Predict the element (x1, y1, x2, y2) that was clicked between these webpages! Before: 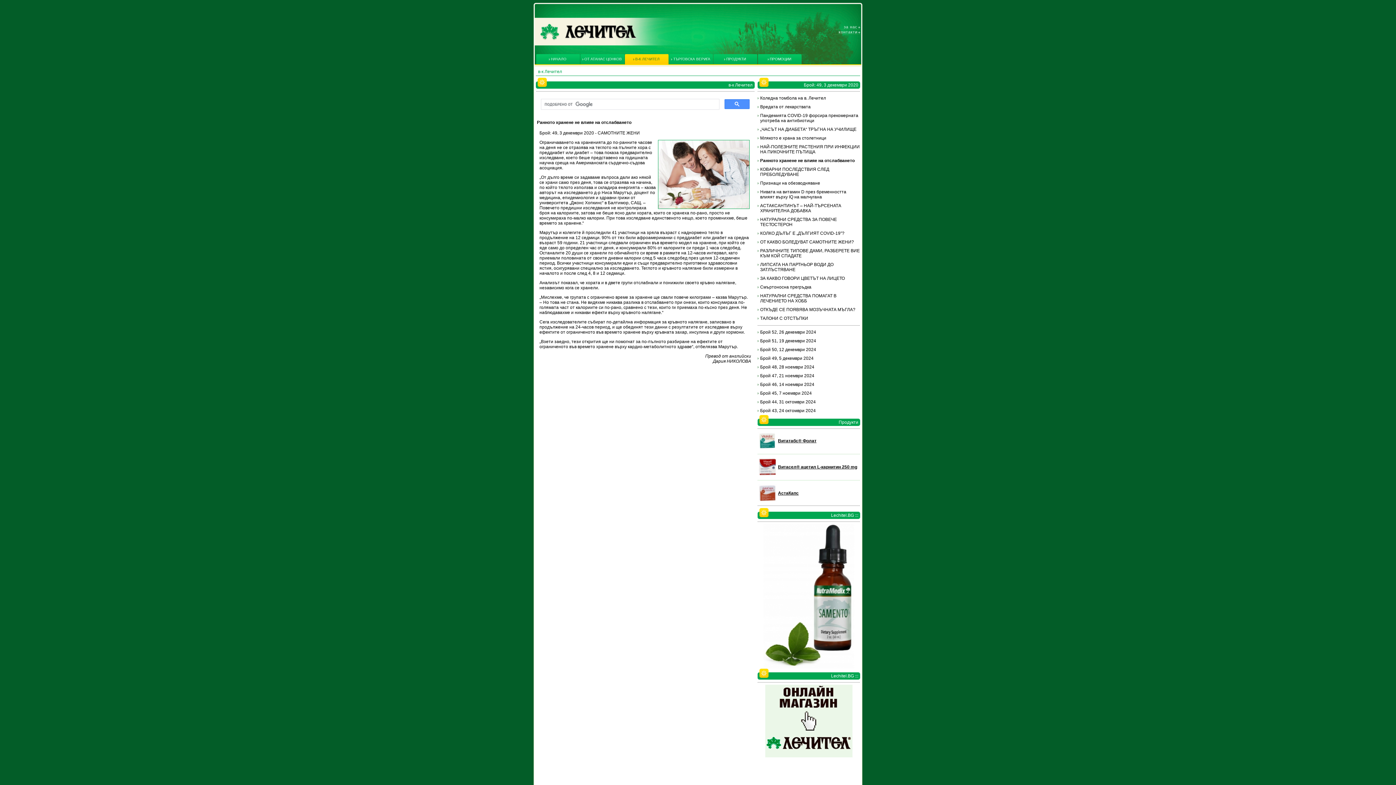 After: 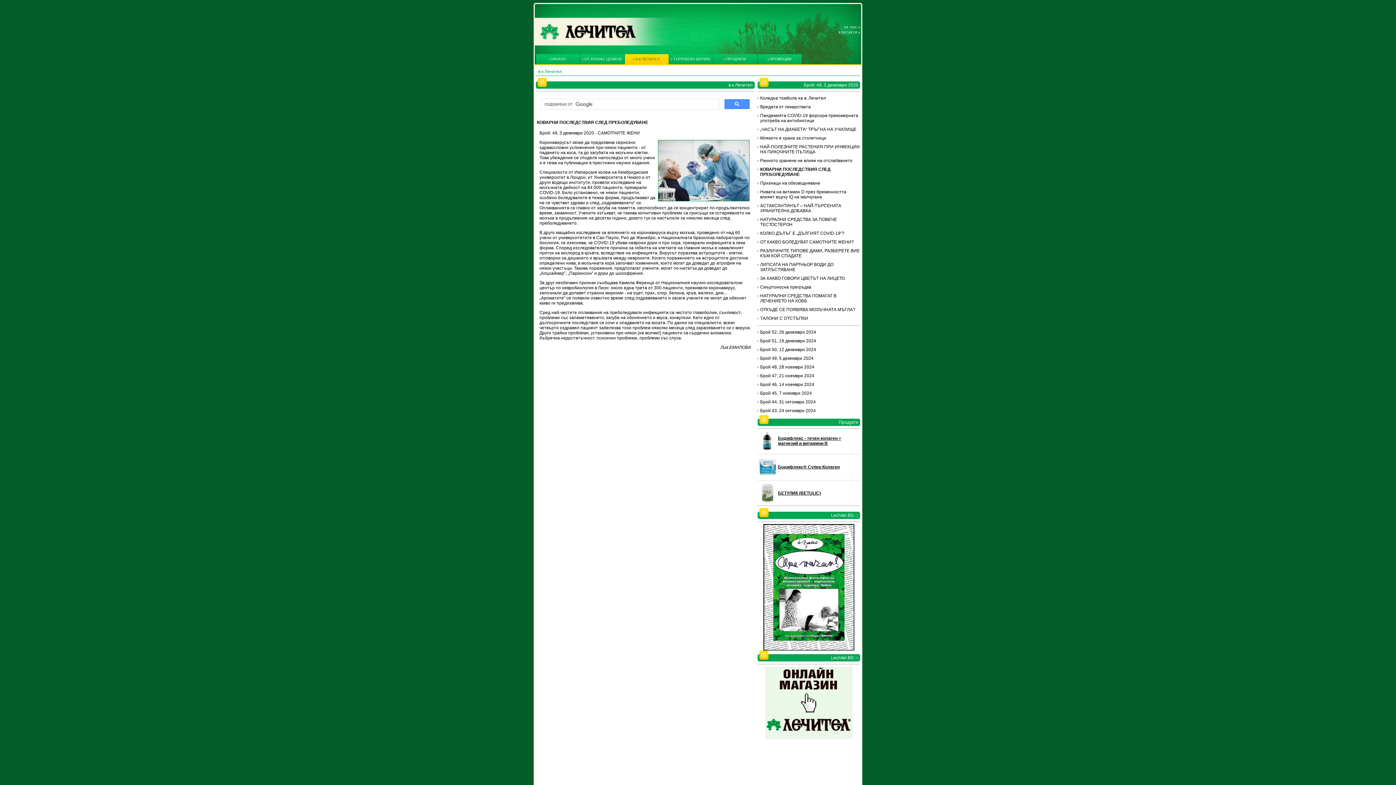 Action: bbox: (760, 166, 829, 177) label: КОВАРНИ ПОСЛЕДСТВИЯ СЛЕД ПРЕБОЛЕДУВАНЕ